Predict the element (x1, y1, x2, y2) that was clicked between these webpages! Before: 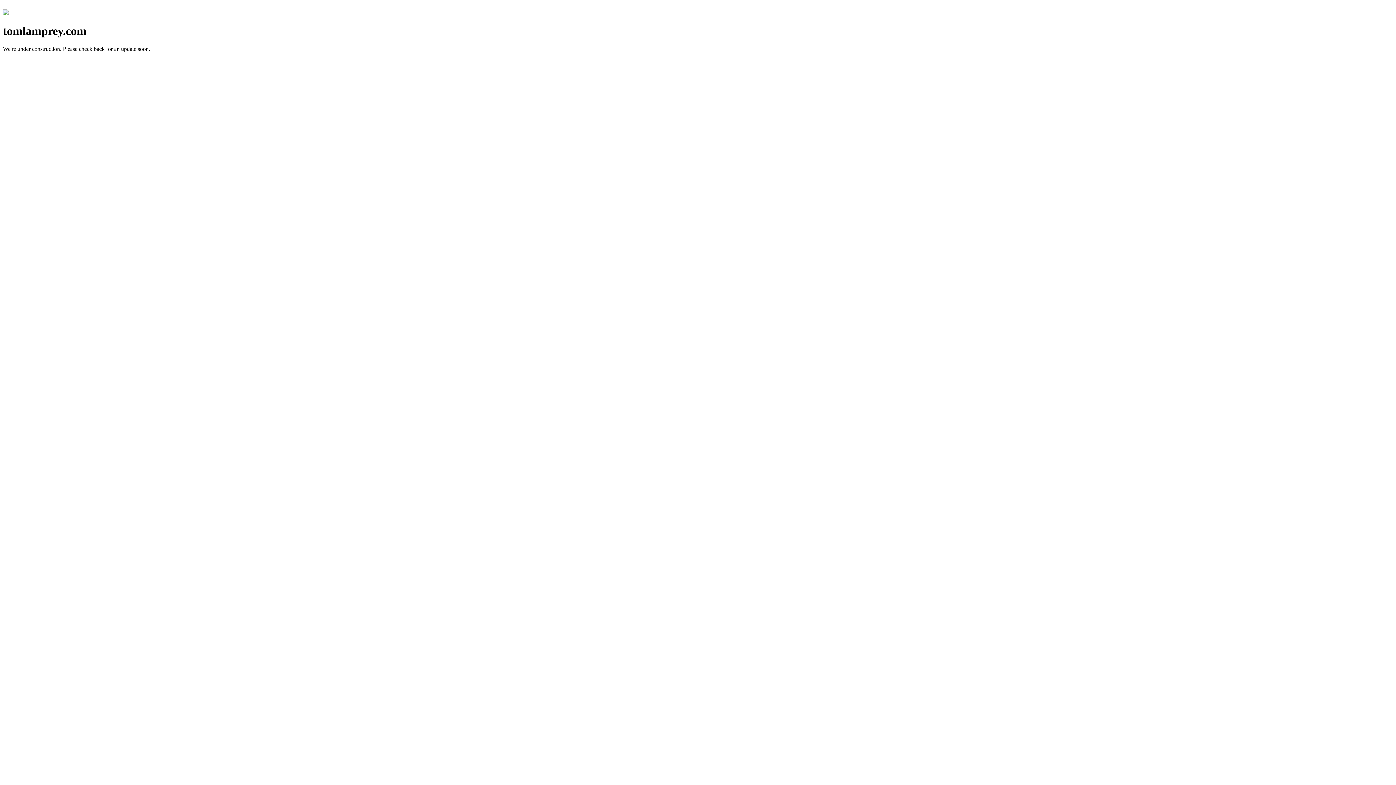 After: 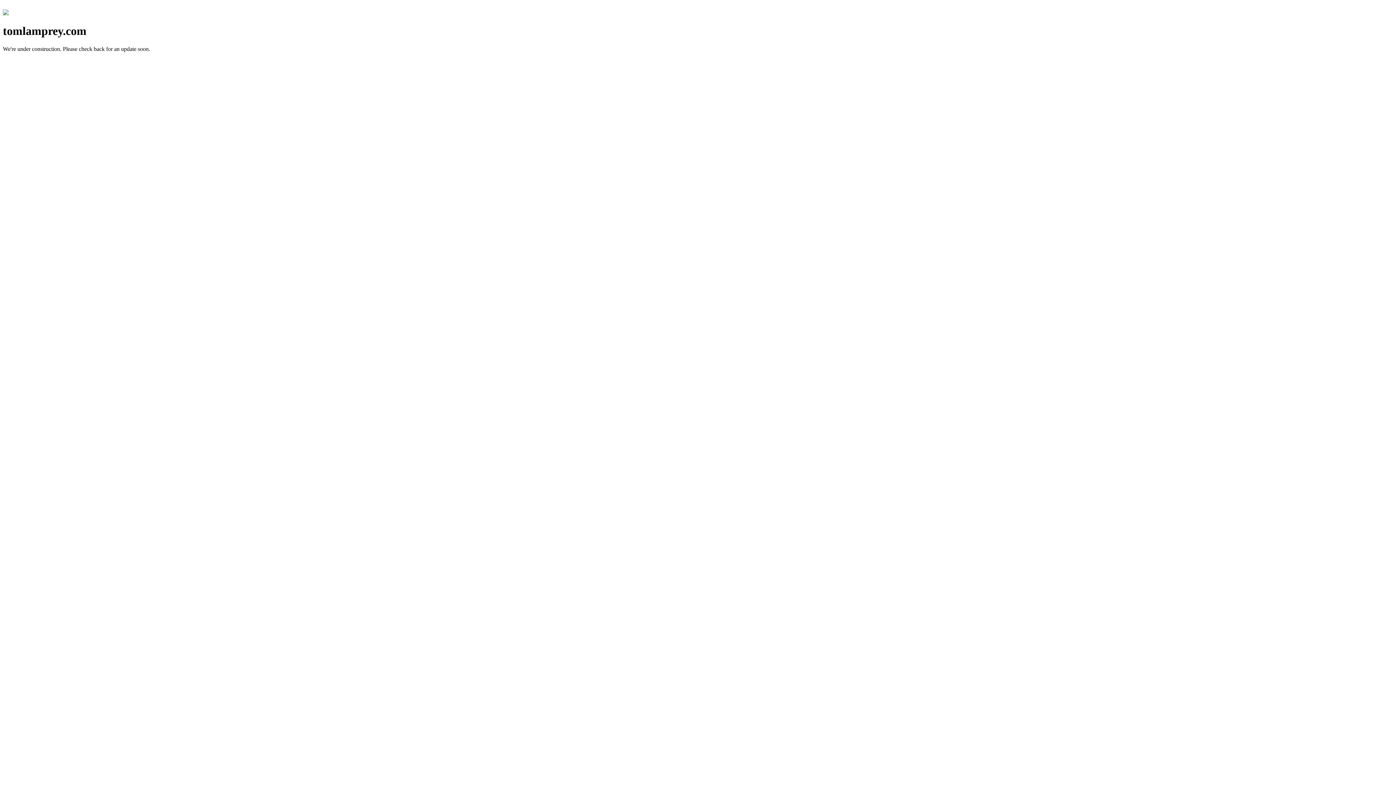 Action: bbox: (2, 10, 8, 16)